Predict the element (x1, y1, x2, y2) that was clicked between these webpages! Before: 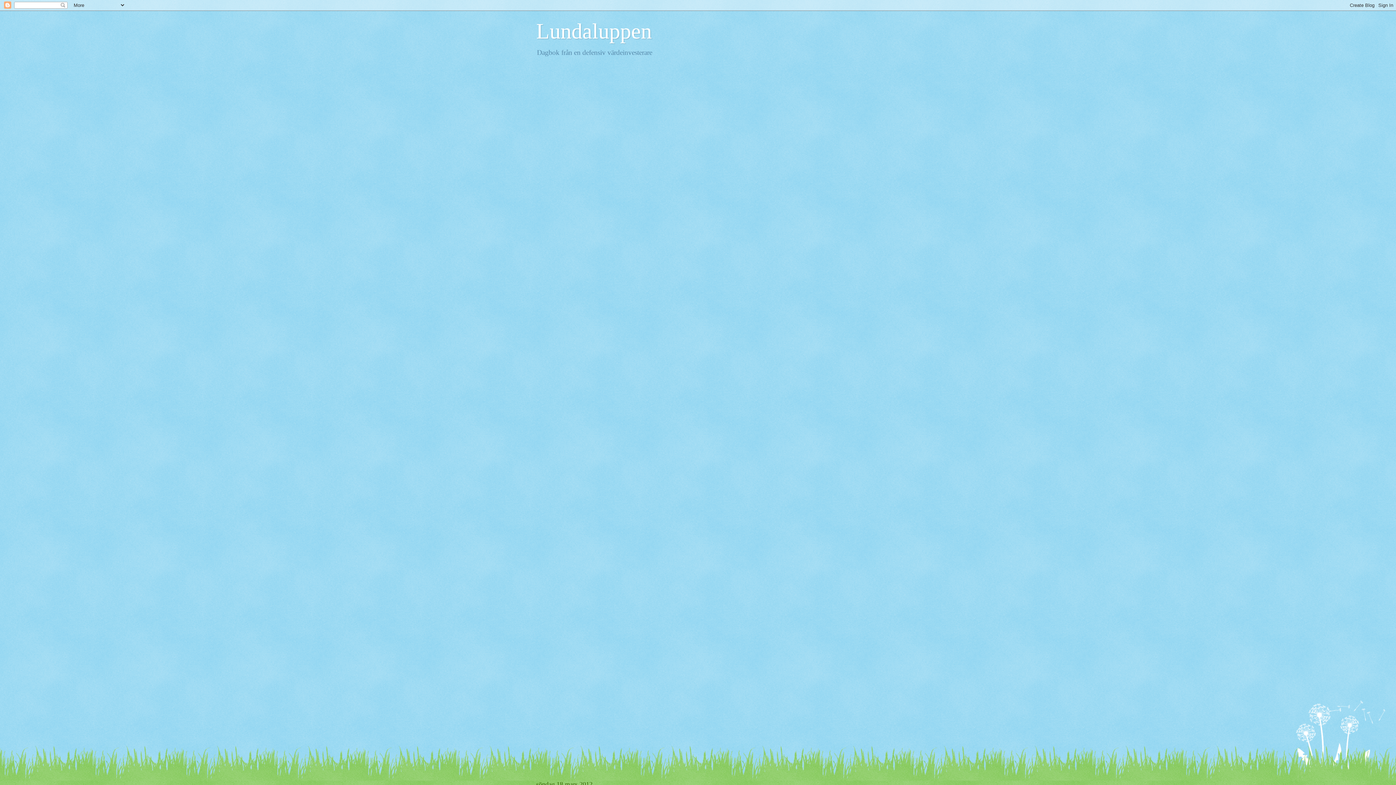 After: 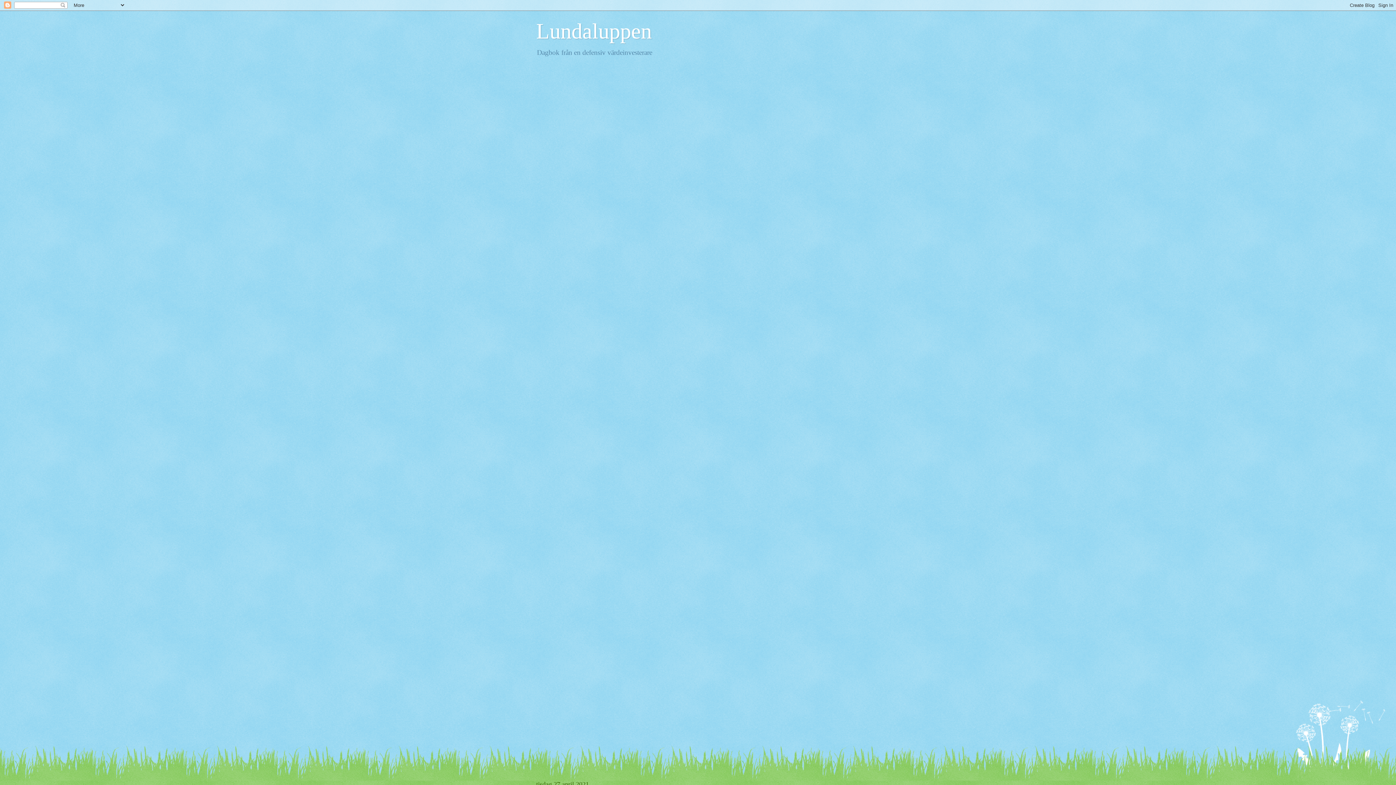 Action: bbox: (536, 19, 652, 43) label: Lundaluppen